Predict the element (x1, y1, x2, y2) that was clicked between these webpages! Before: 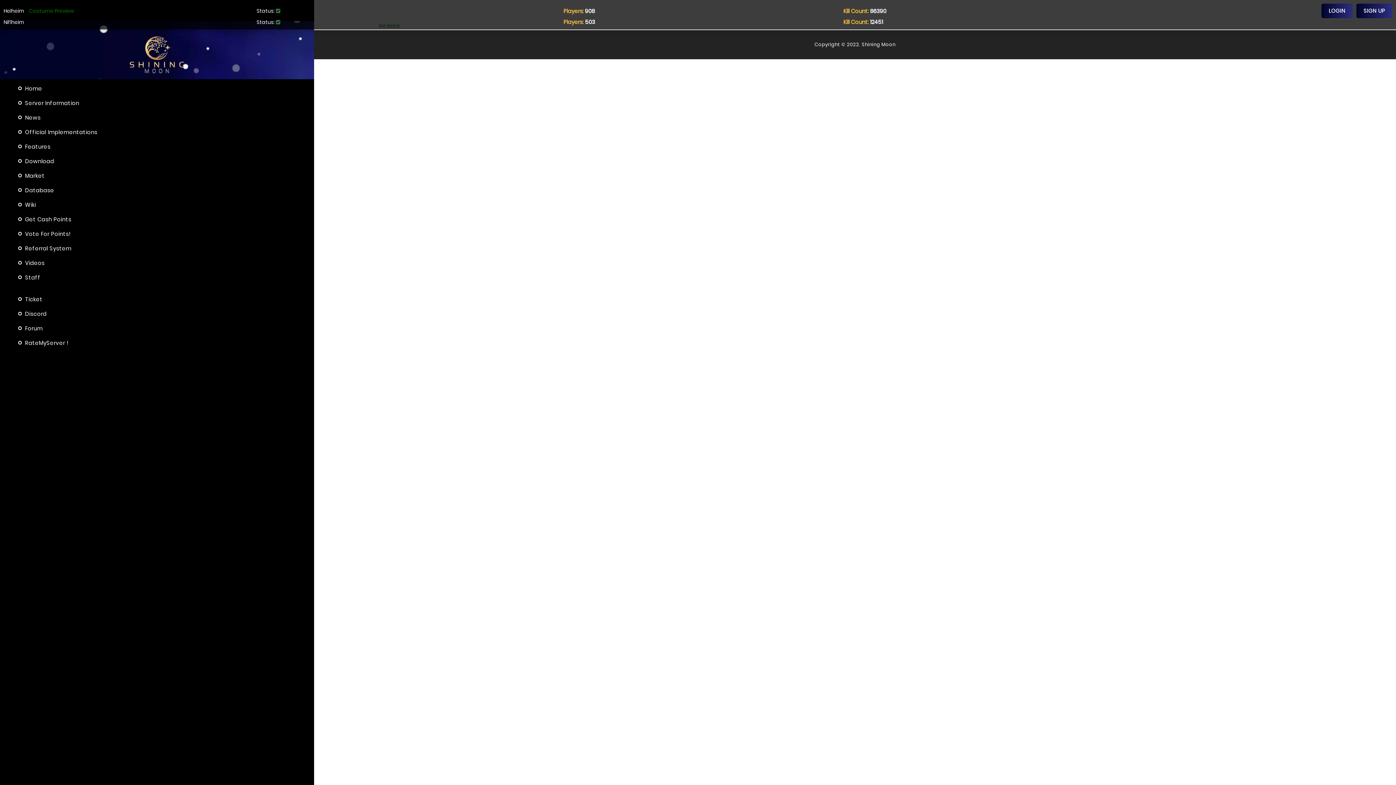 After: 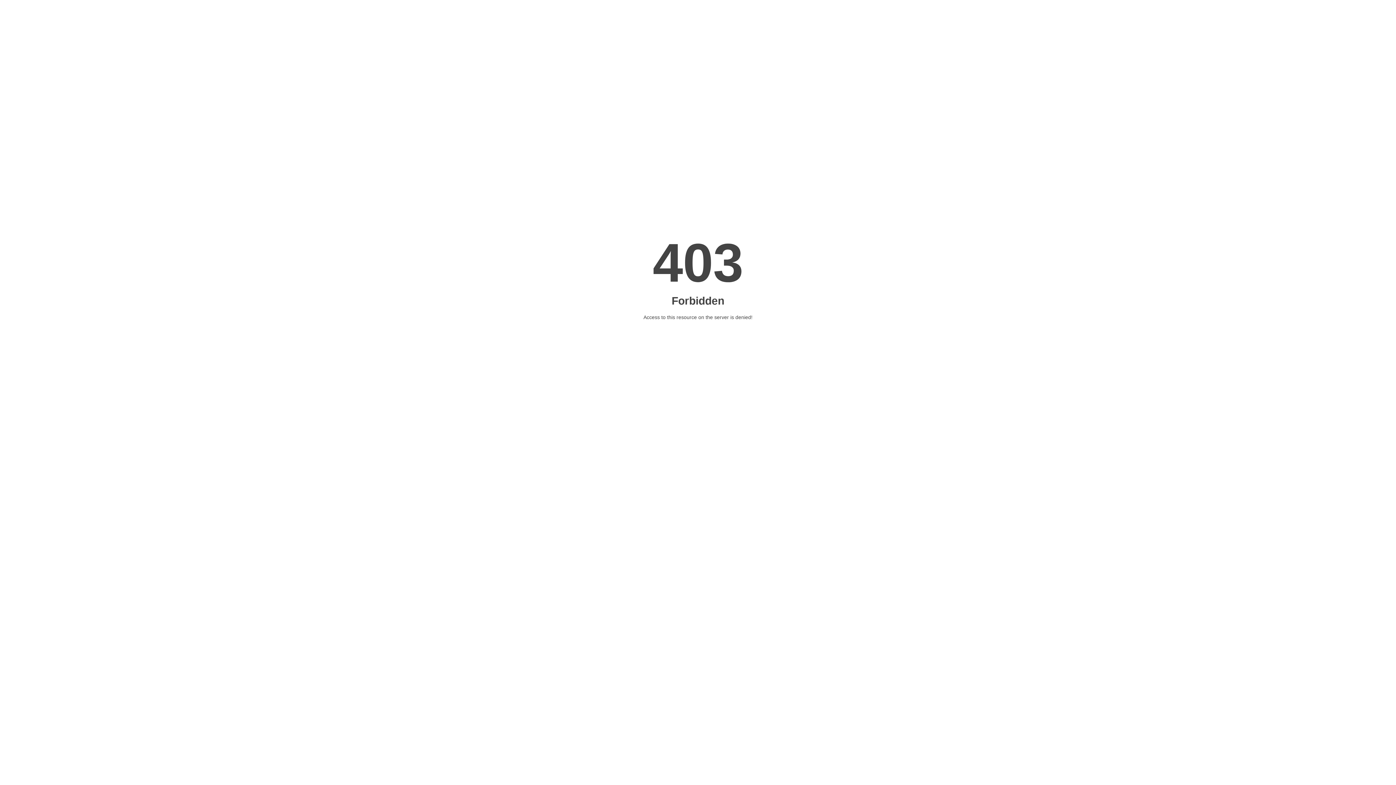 Action: label:   Wiki bbox: (16, 200, 36, 209)